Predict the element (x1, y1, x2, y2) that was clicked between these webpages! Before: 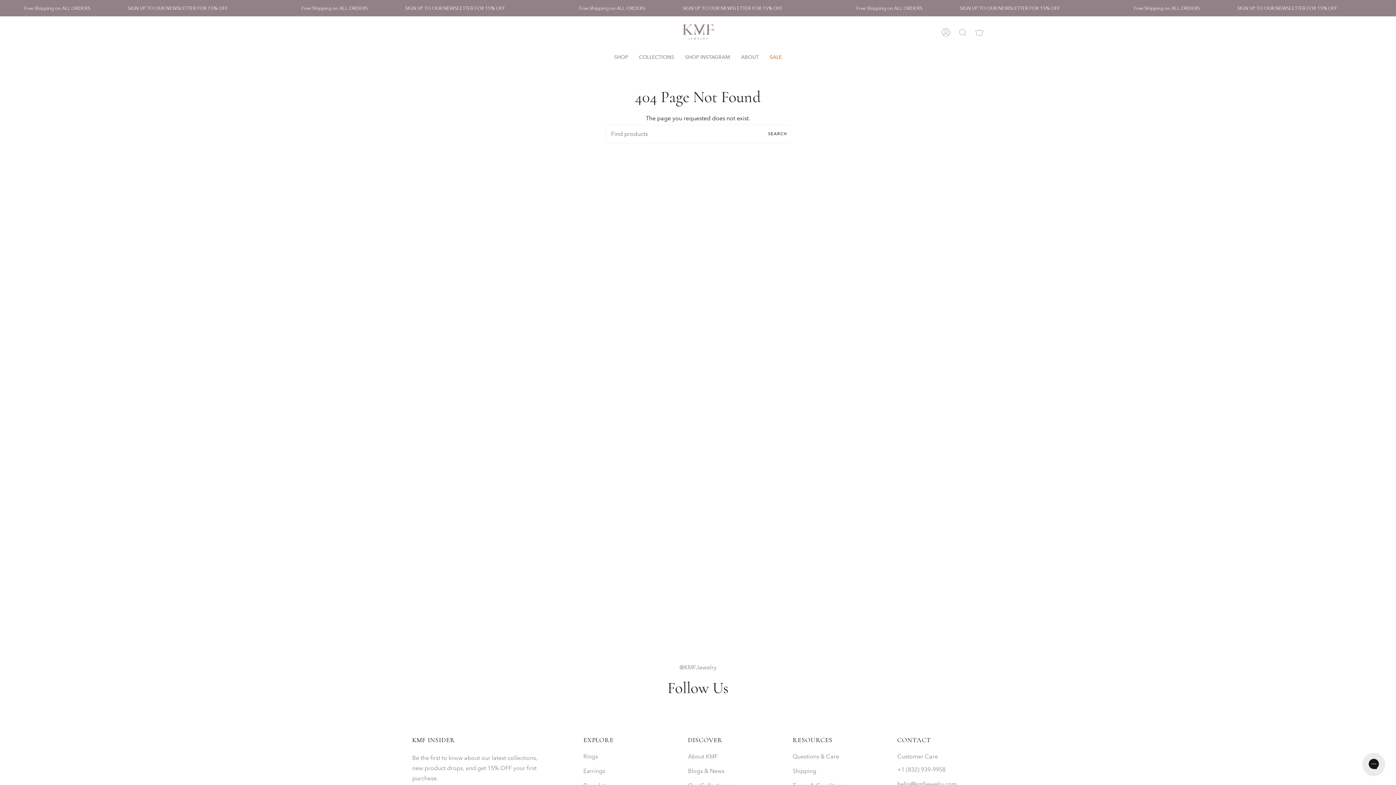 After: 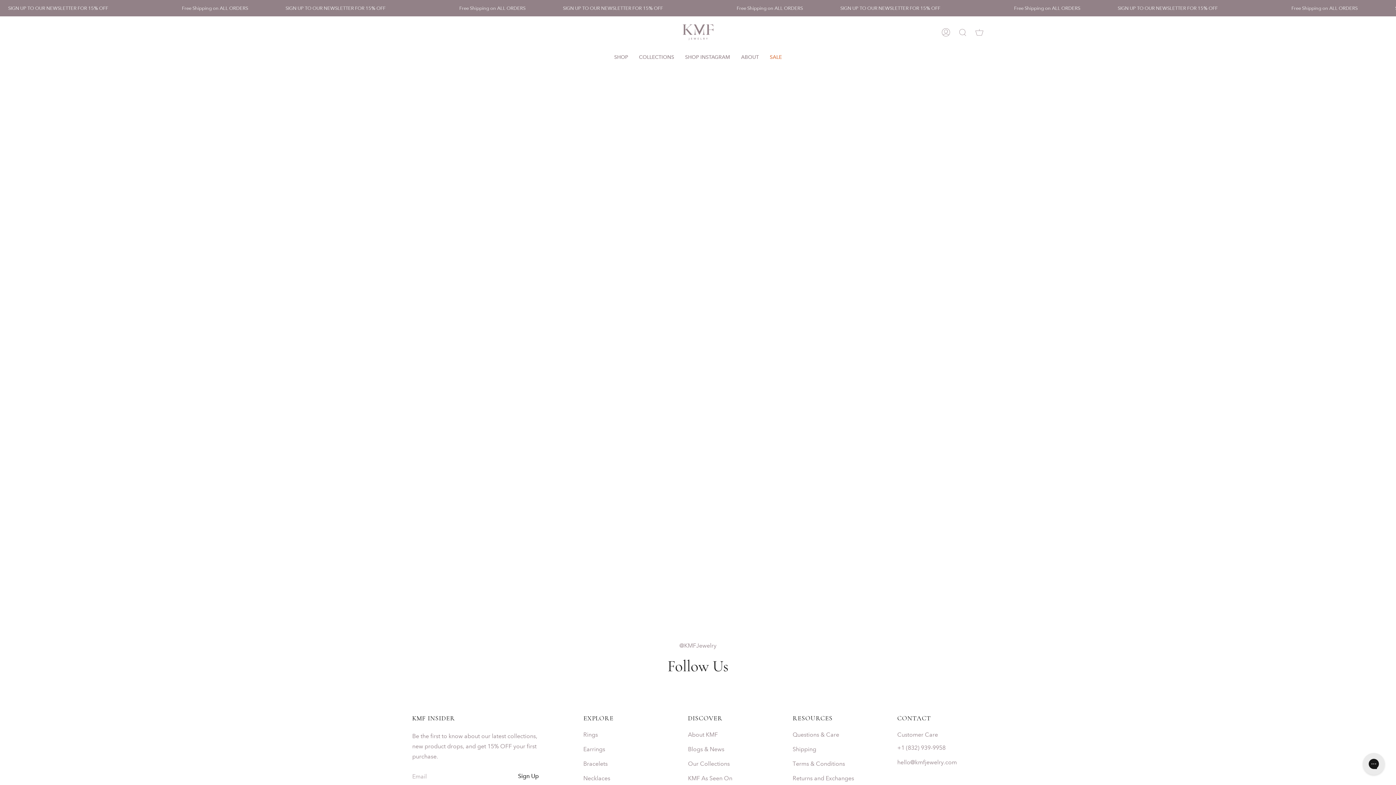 Action: bbox: (679, 48, 735, 65) label: SHOP INSTAGRAM